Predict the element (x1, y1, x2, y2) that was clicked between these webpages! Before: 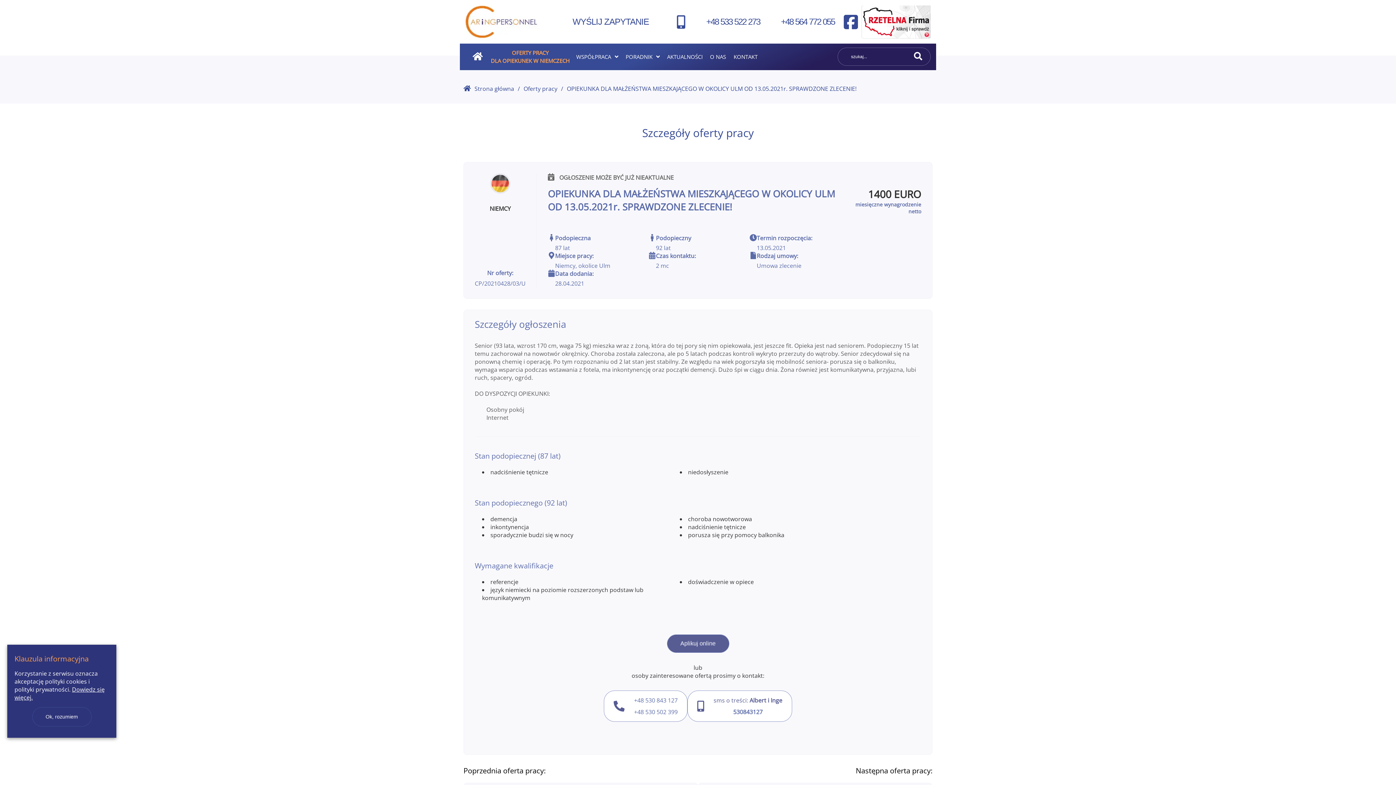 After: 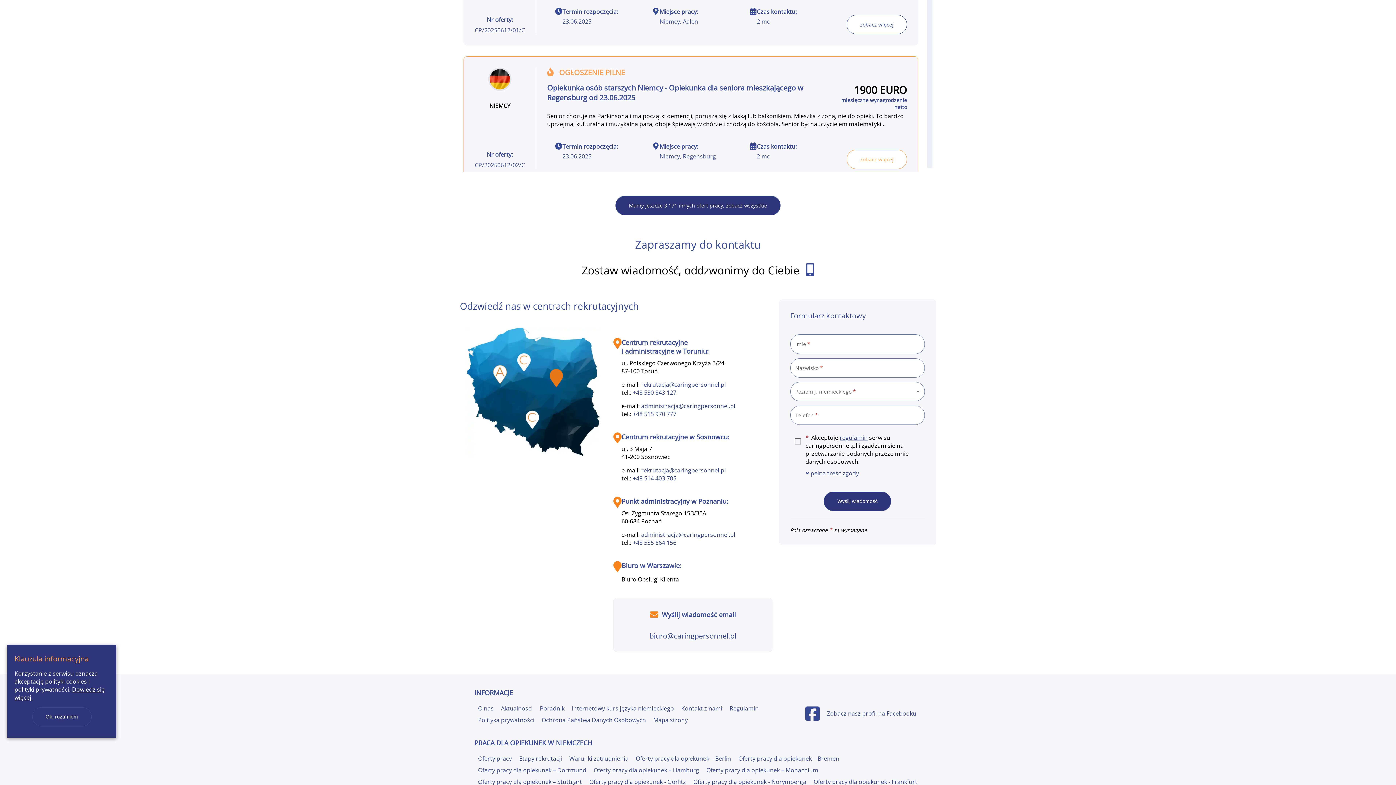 Action: bbox: (632, 705, 676, 713) label: +48 530 843 127